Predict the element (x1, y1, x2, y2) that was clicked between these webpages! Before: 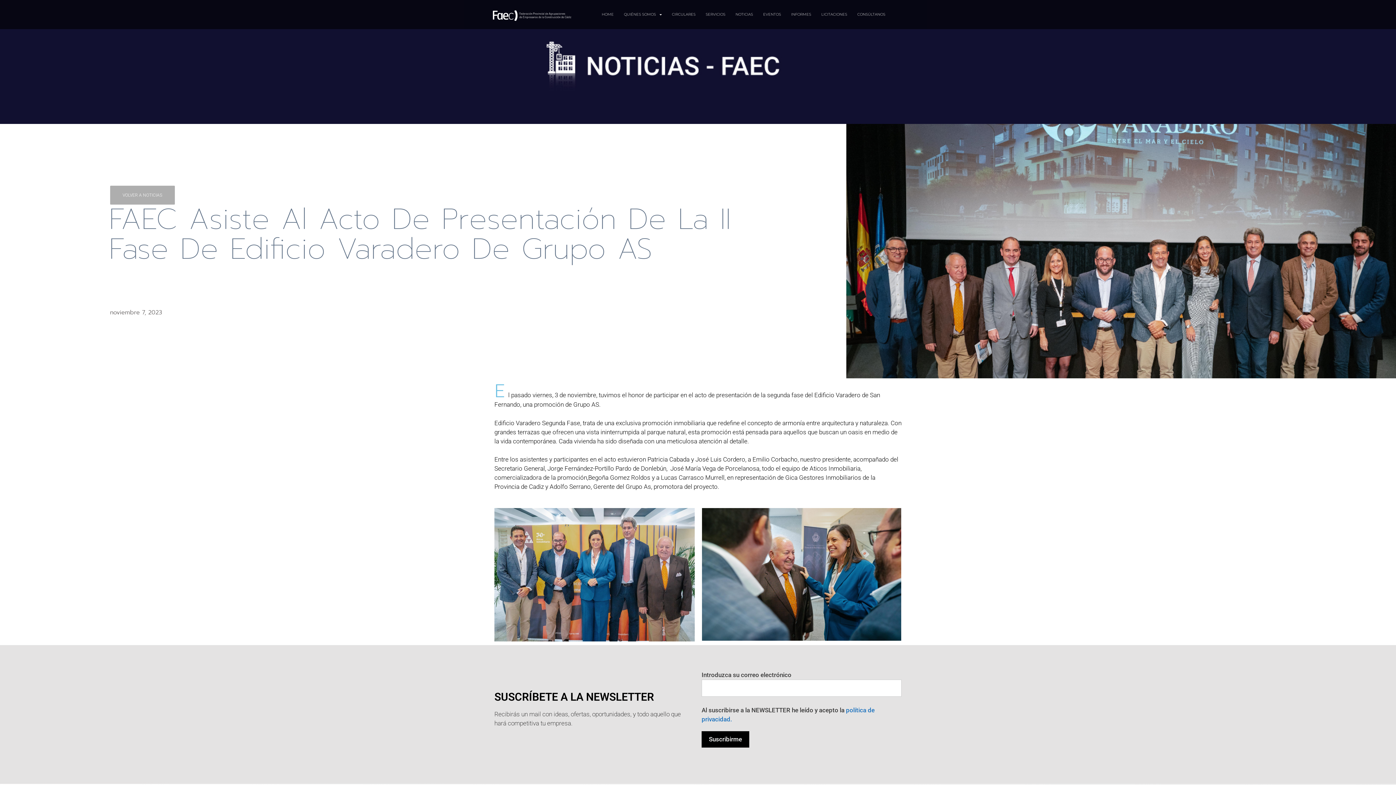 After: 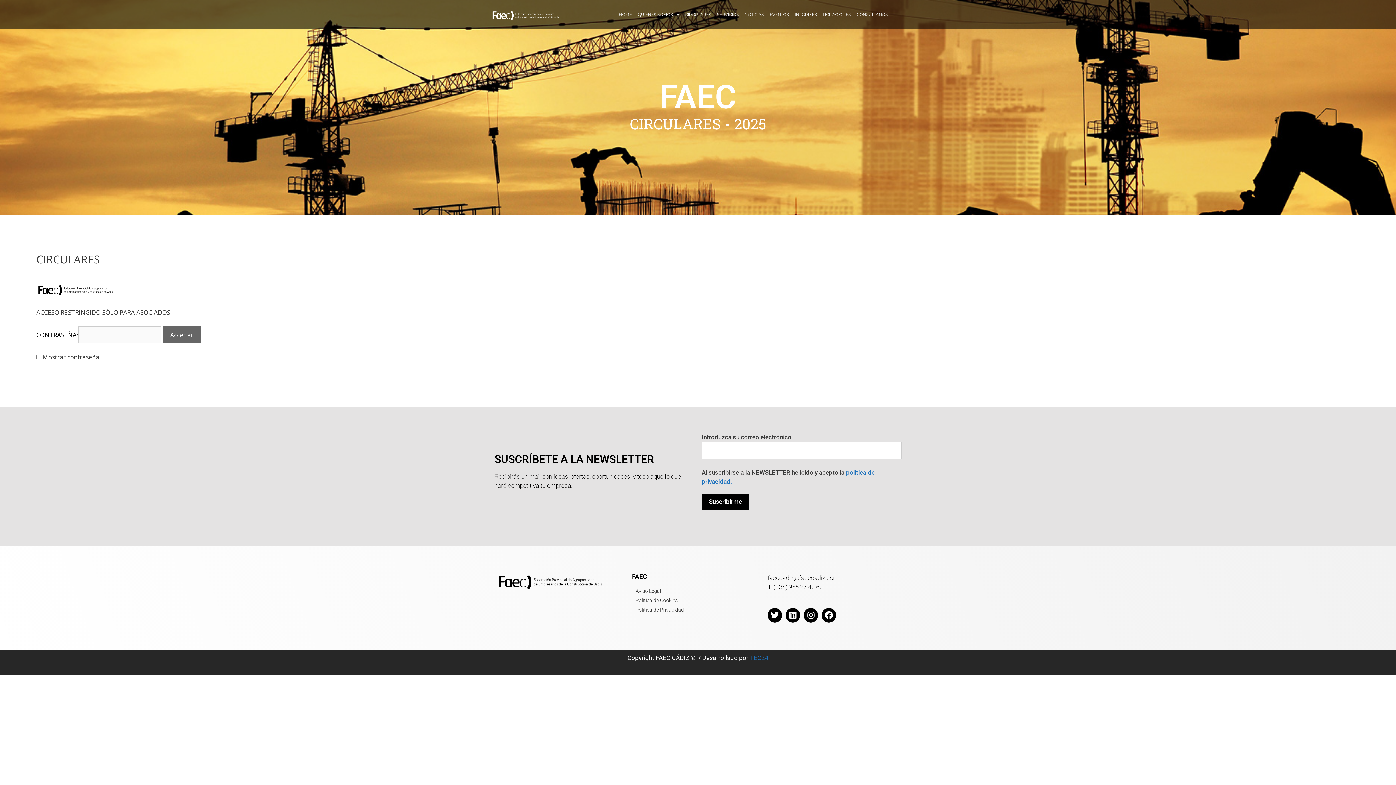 Action: label: CIRCULARES bbox: (667, 6, 700, 22)